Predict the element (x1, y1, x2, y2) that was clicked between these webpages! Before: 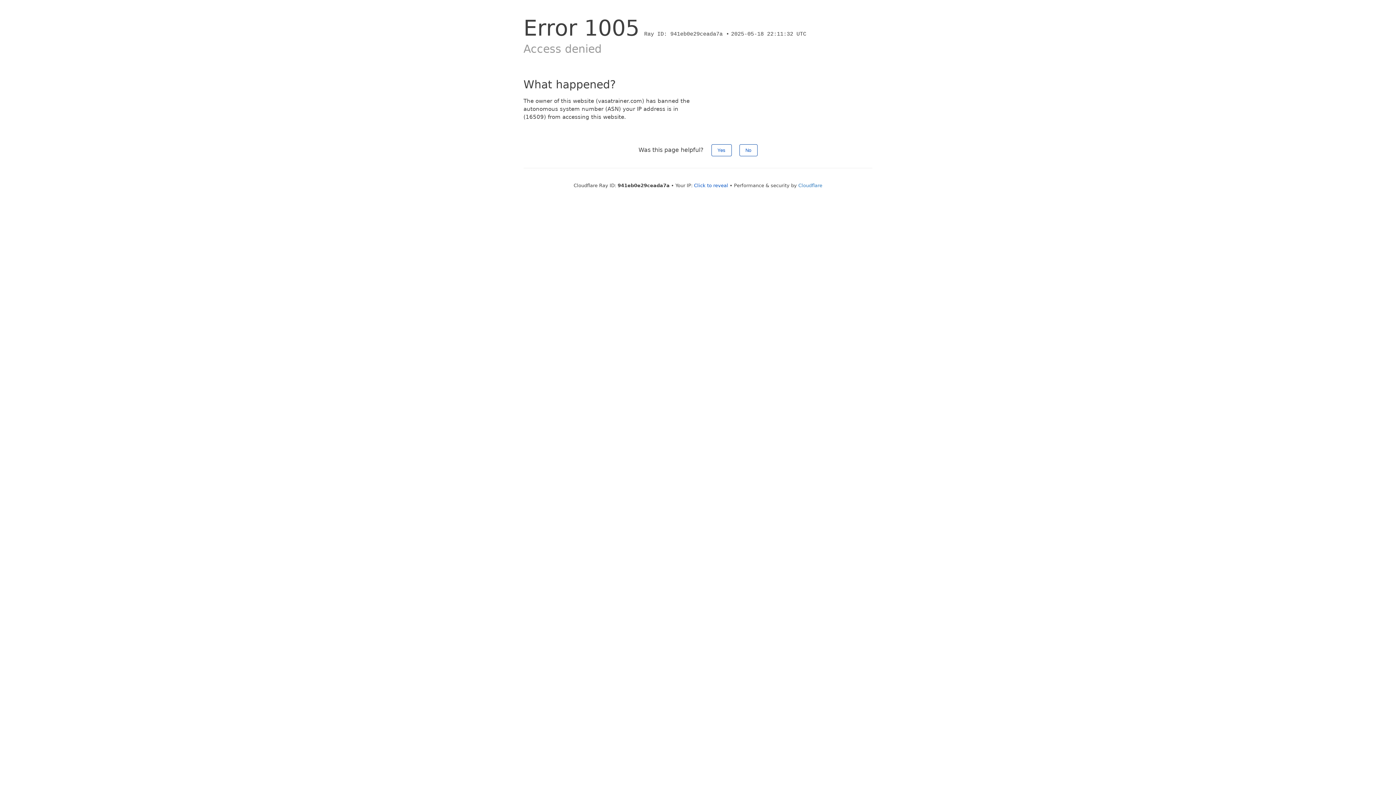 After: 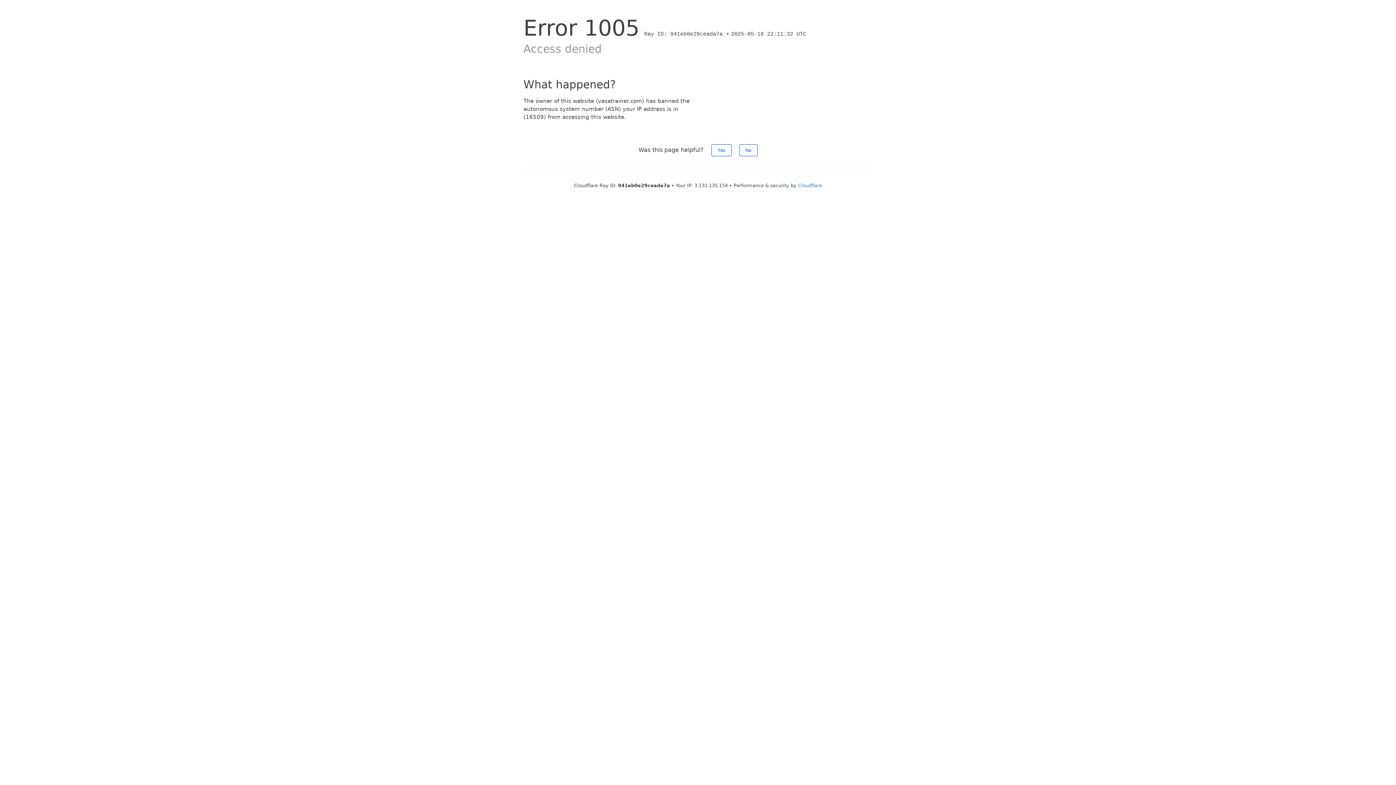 Action: label: Click to reveal bbox: (694, 182, 728, 188)